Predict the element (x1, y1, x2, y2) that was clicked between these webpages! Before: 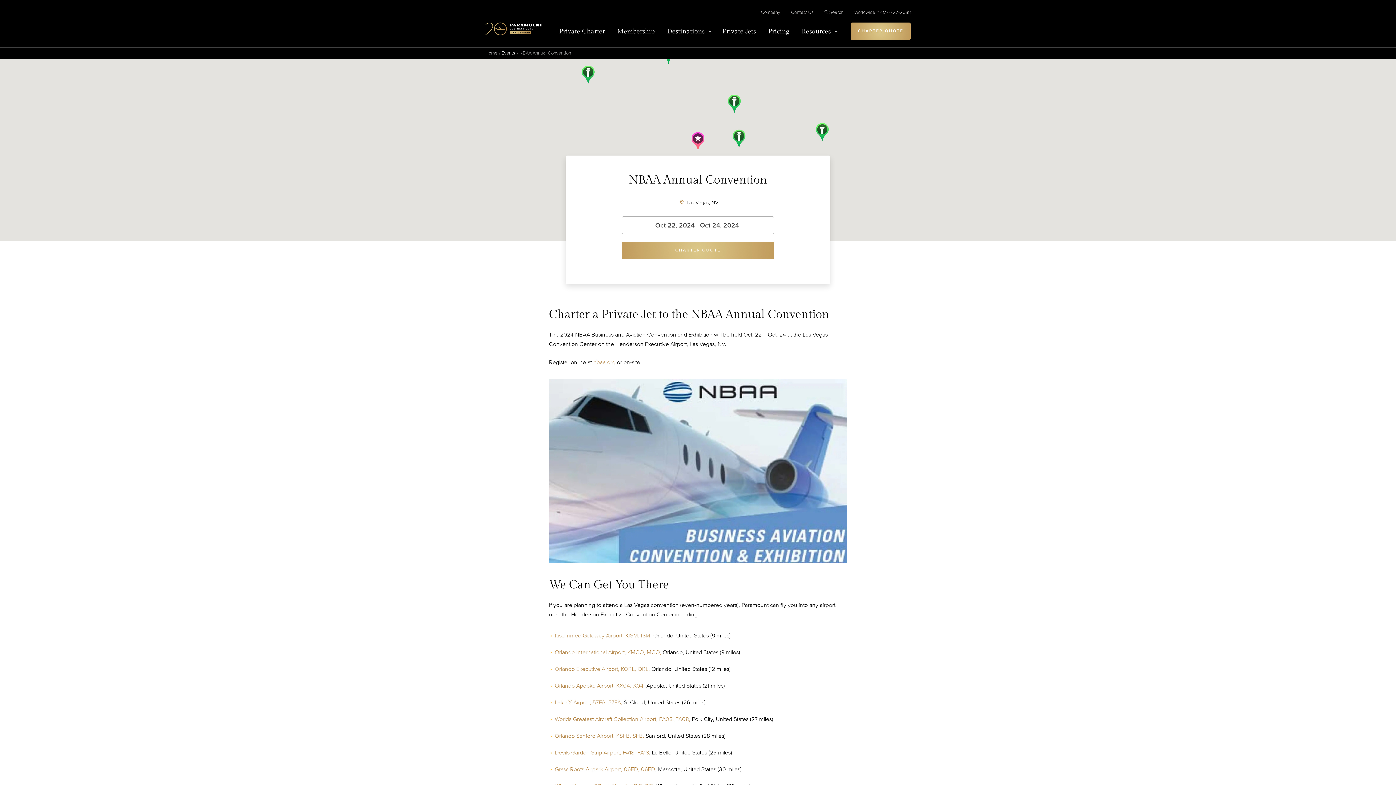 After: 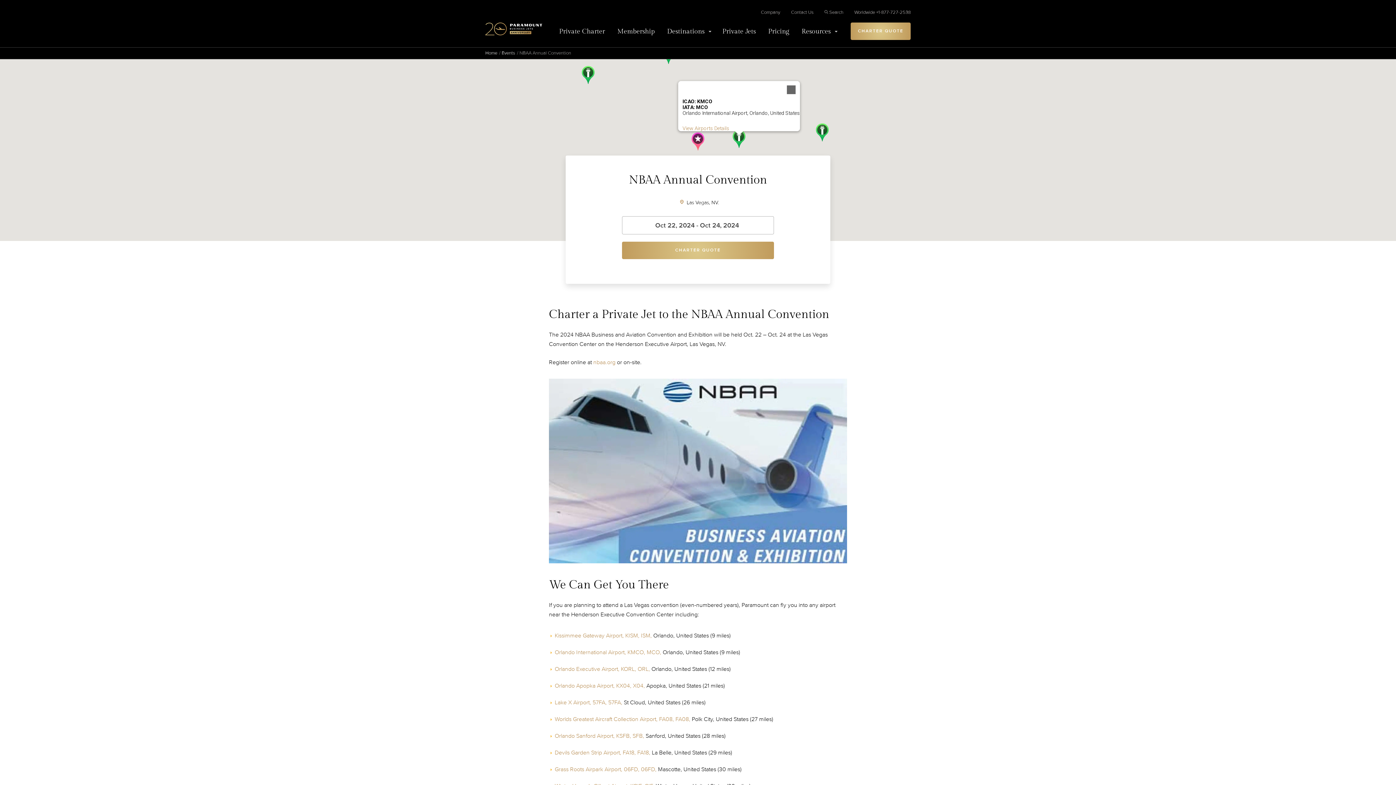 Action: bbox: (732, 129, 745, 147)